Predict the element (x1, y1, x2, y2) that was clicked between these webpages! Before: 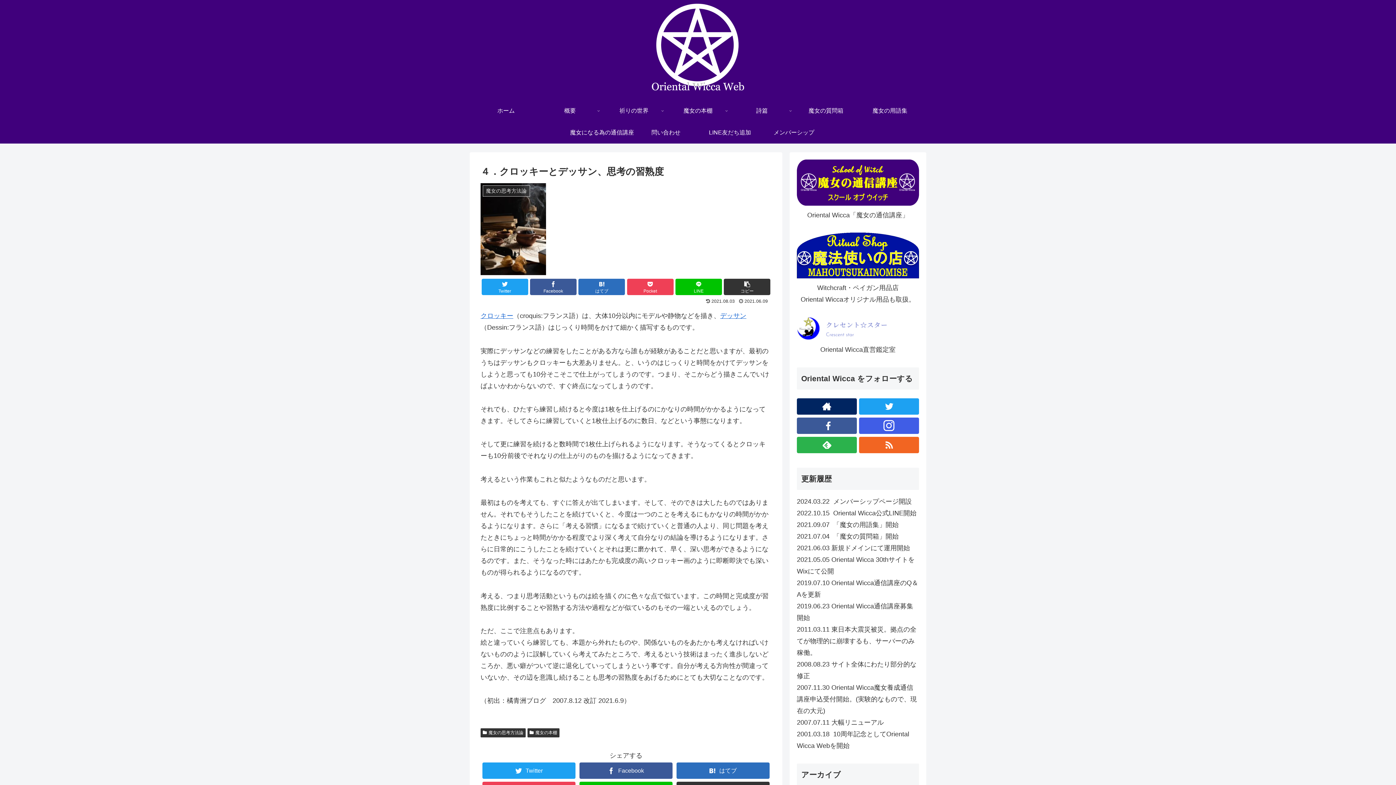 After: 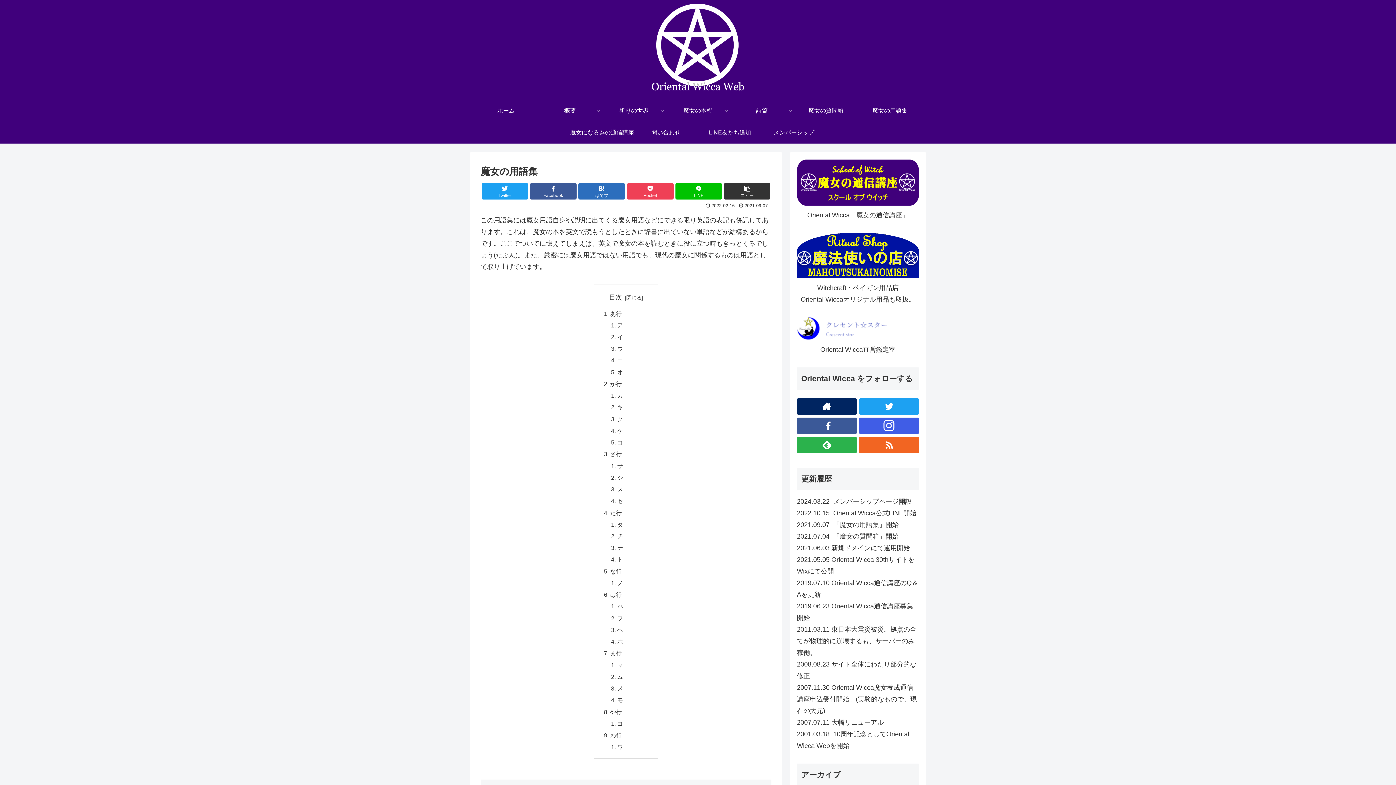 Action: label: 魔女の用語集 bbox: (858, 100, 922, 121)